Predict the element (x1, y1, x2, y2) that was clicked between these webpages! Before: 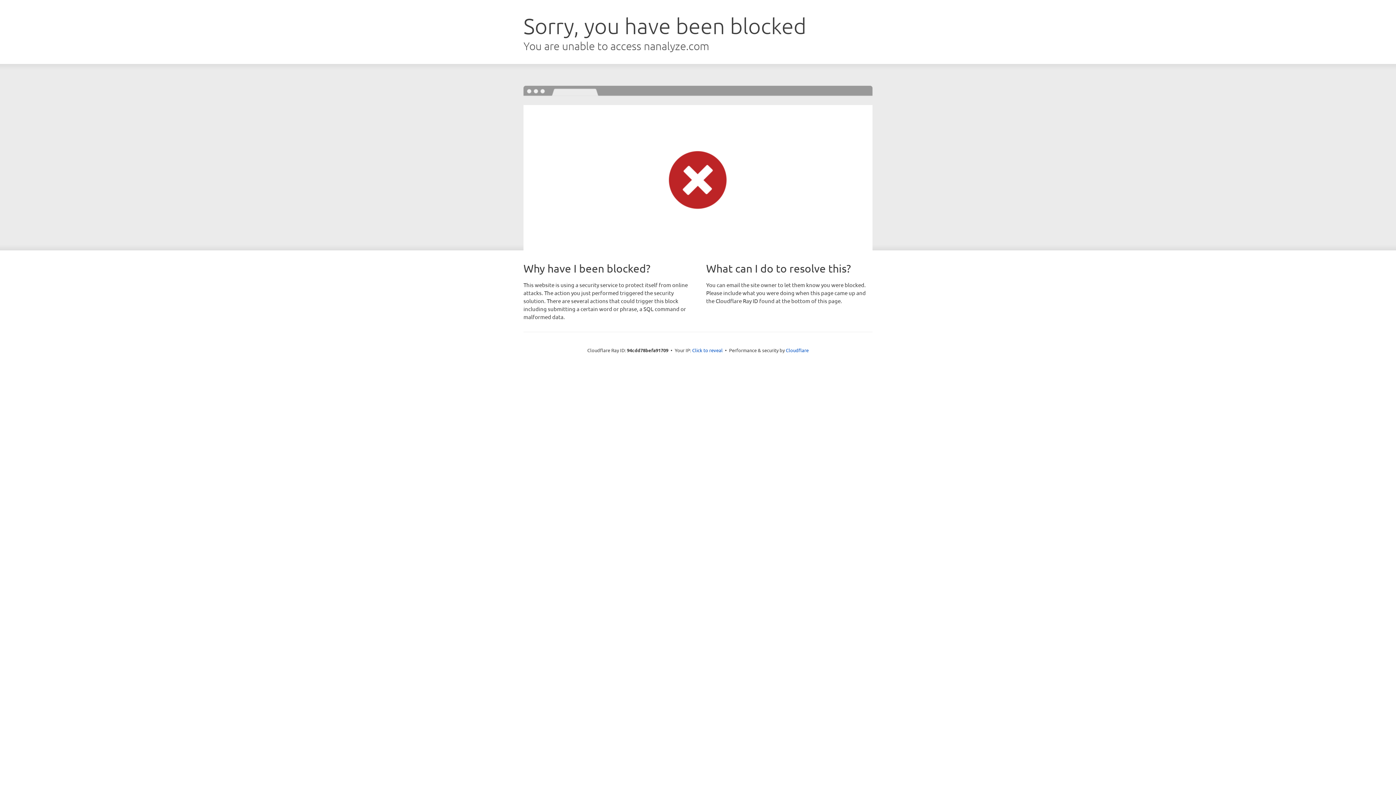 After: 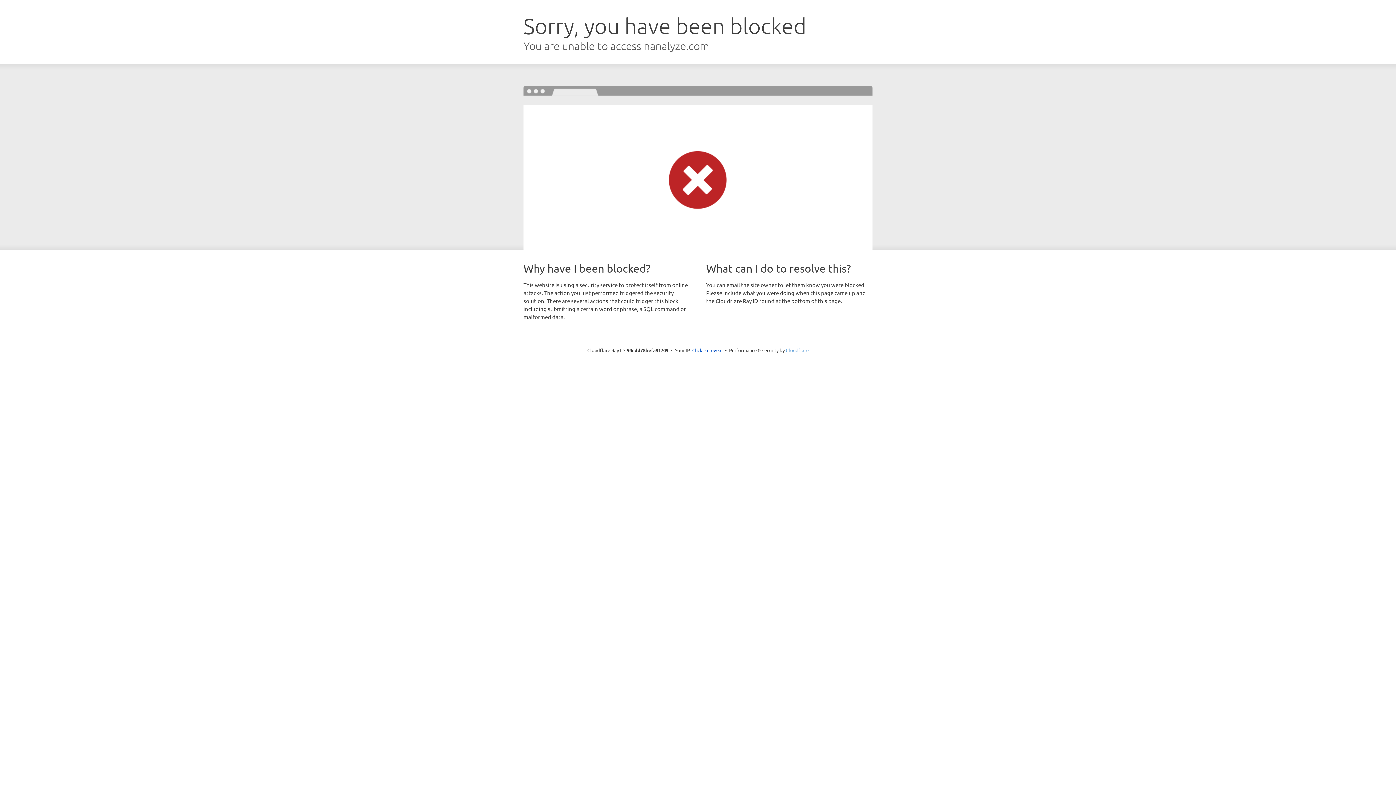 Action: bbox: (786, 347, 808, 353) label: Cloudflare